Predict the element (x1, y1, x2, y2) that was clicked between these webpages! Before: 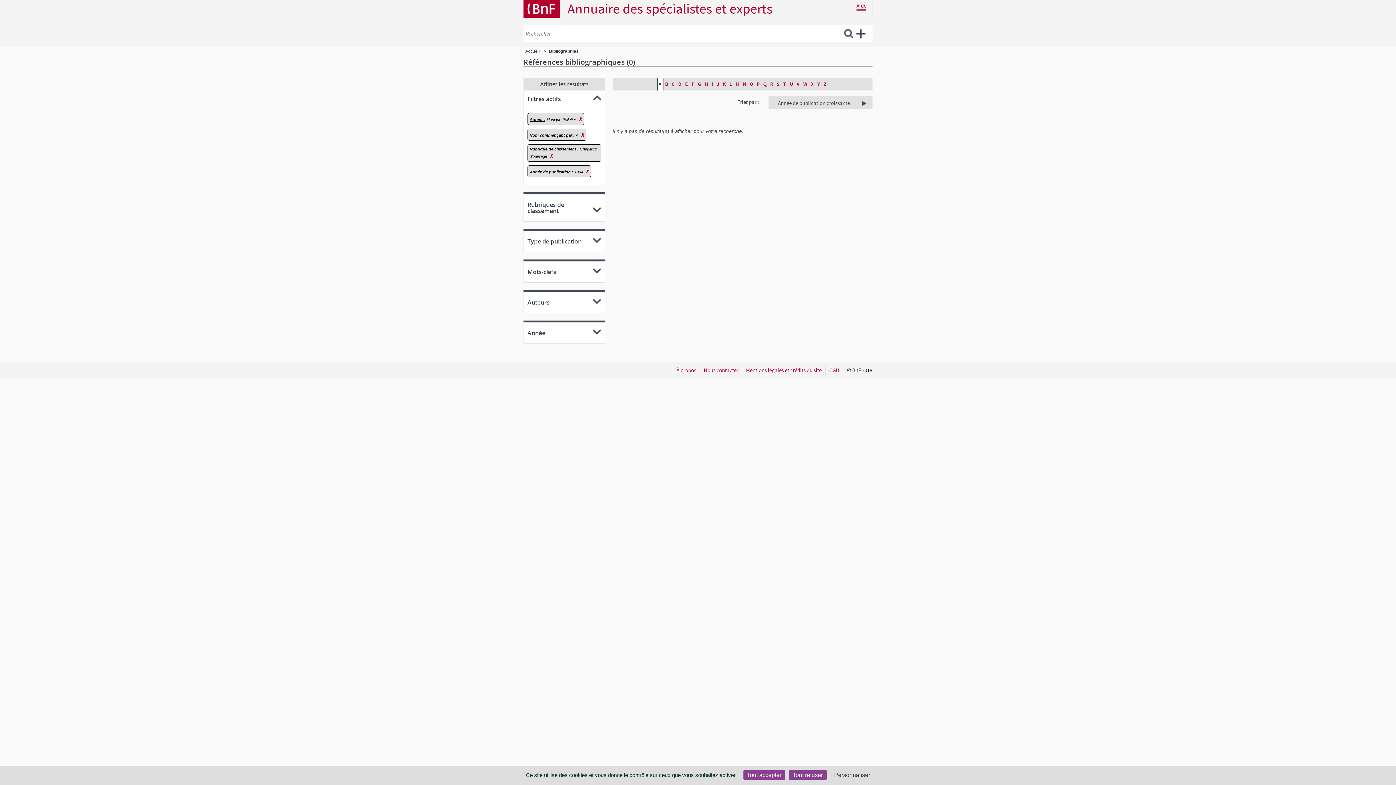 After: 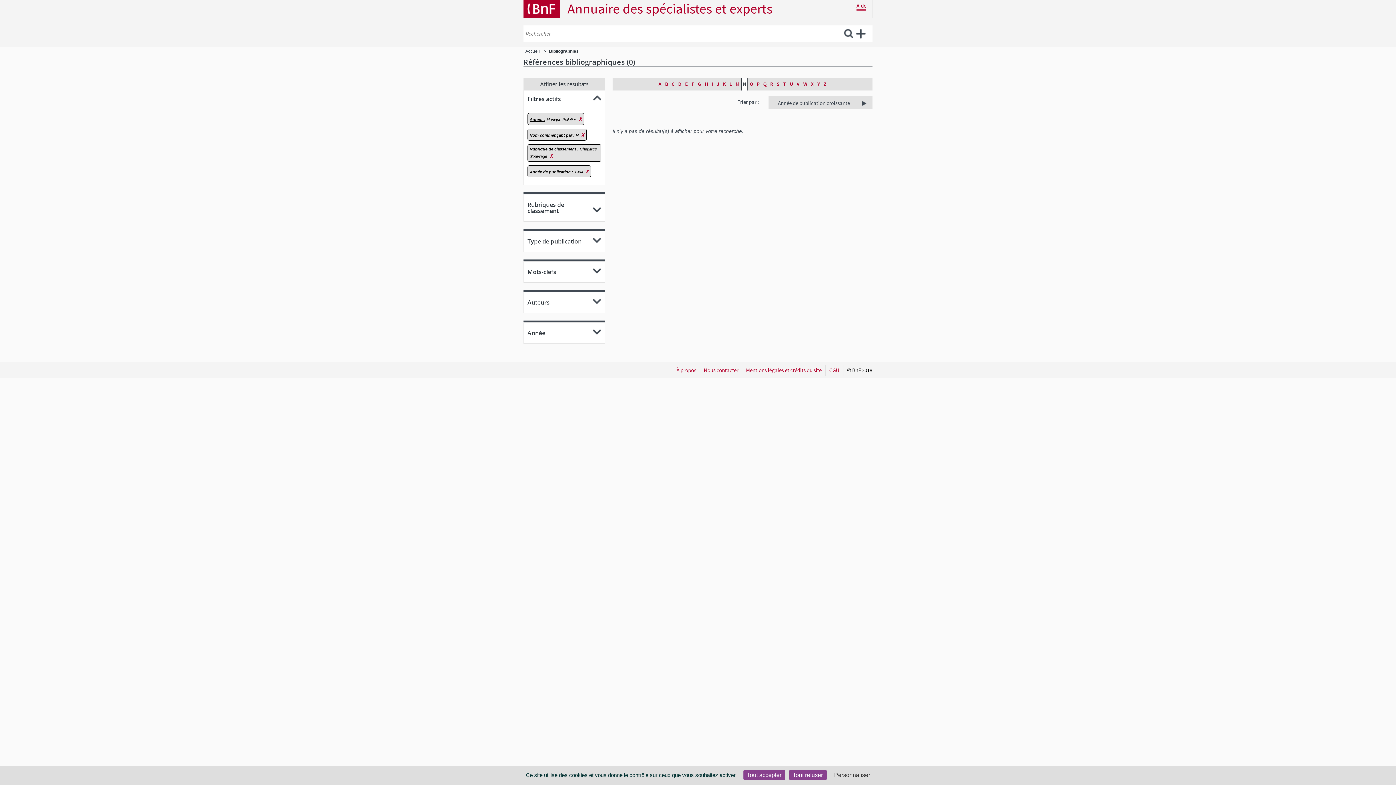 Action: bbox: (741, 77, 748, 90) label: N